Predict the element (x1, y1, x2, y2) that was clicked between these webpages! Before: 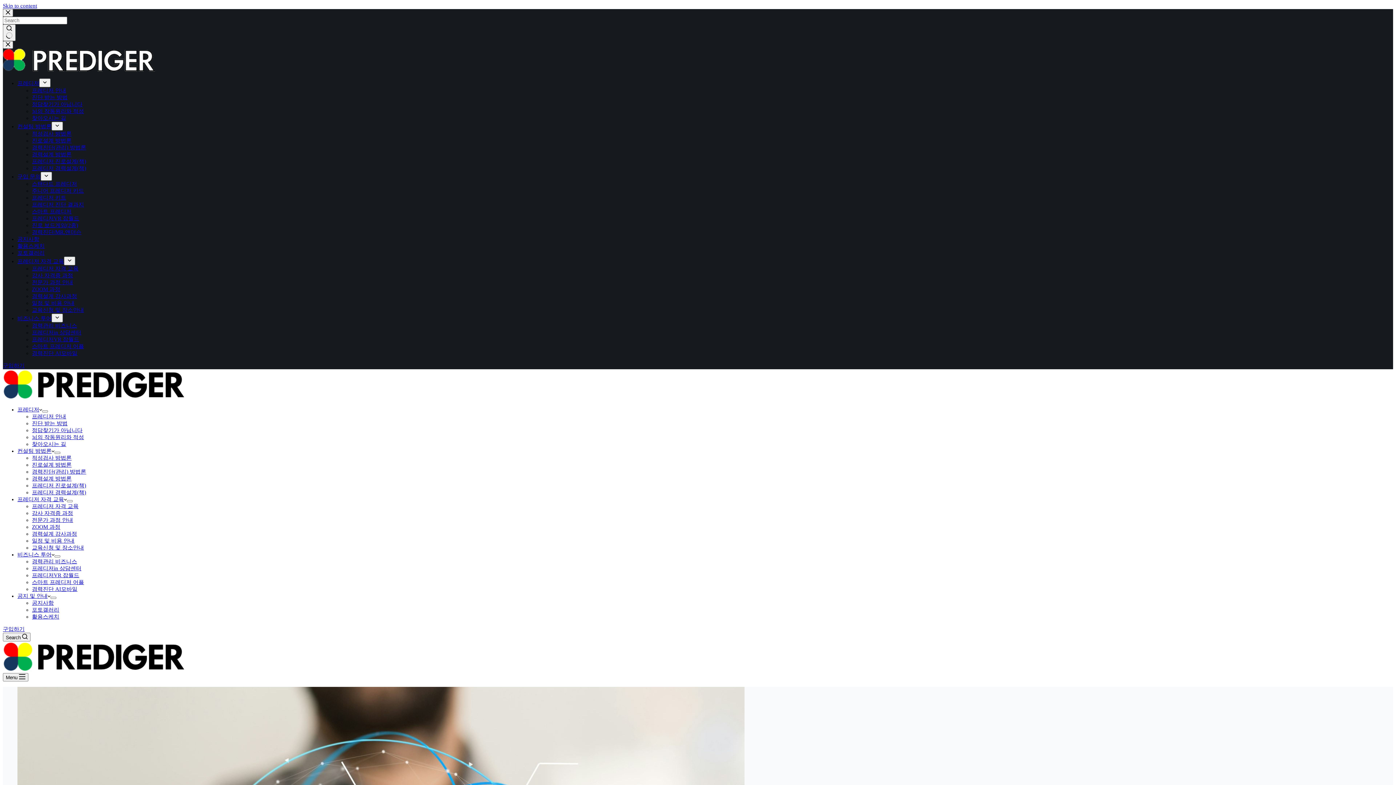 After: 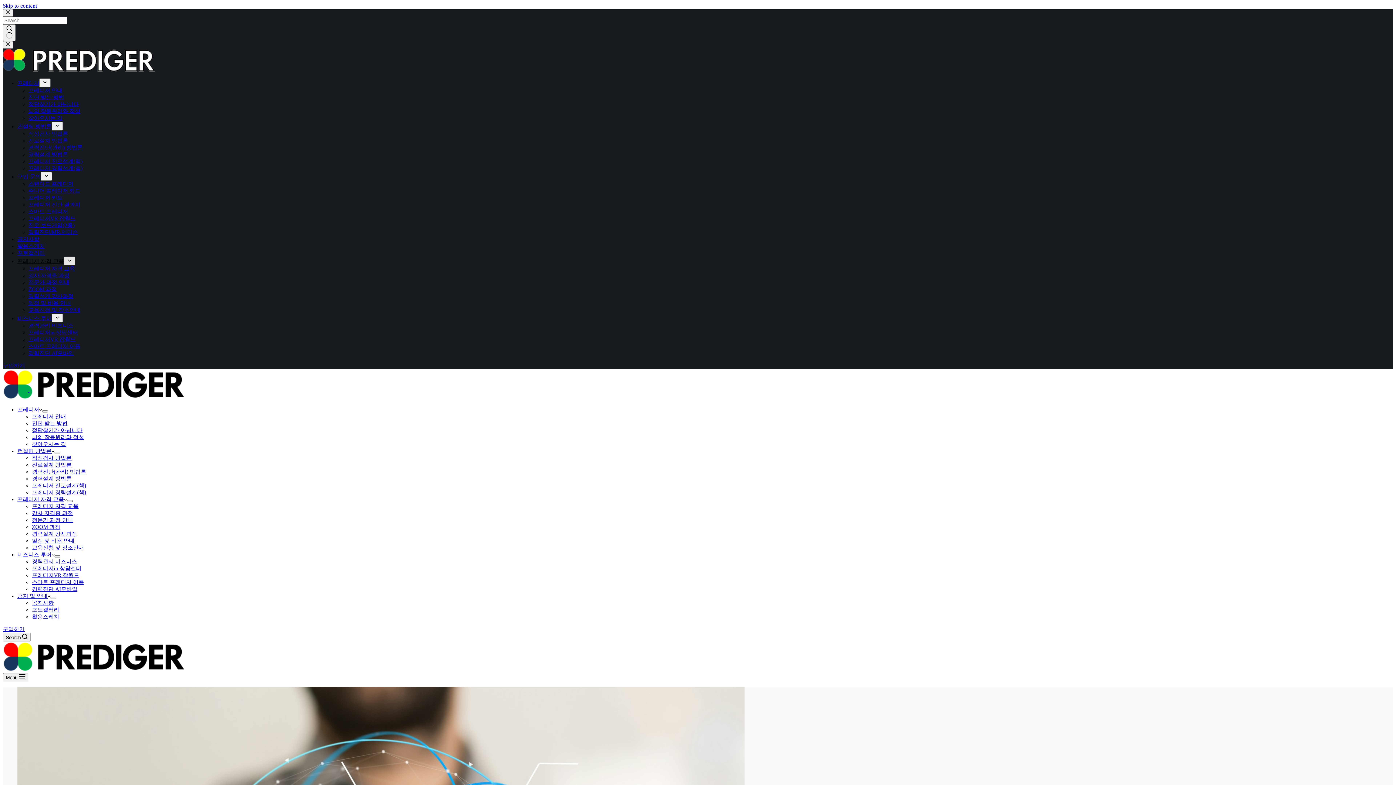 Action: label: Expand dropdown menu bbox: (64, 256, 75, 265)